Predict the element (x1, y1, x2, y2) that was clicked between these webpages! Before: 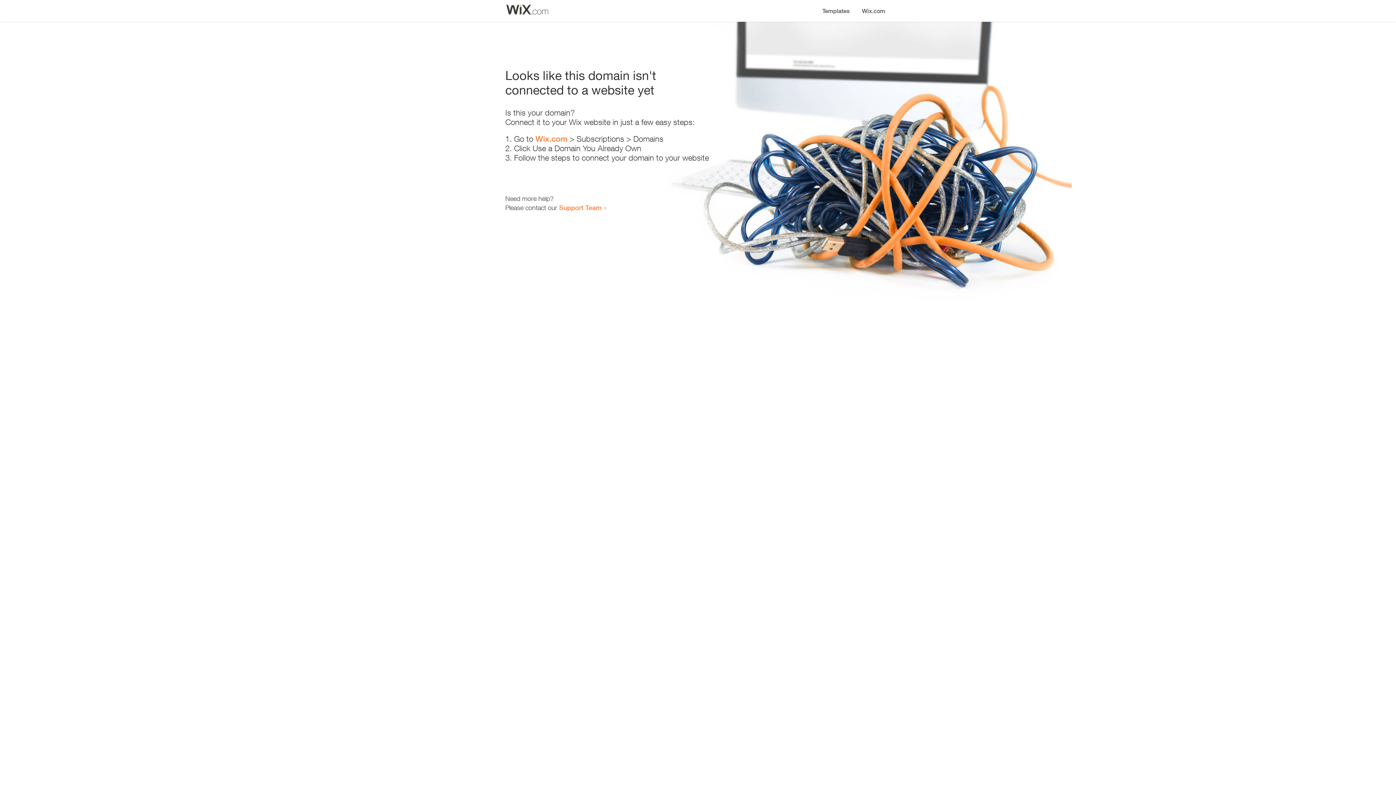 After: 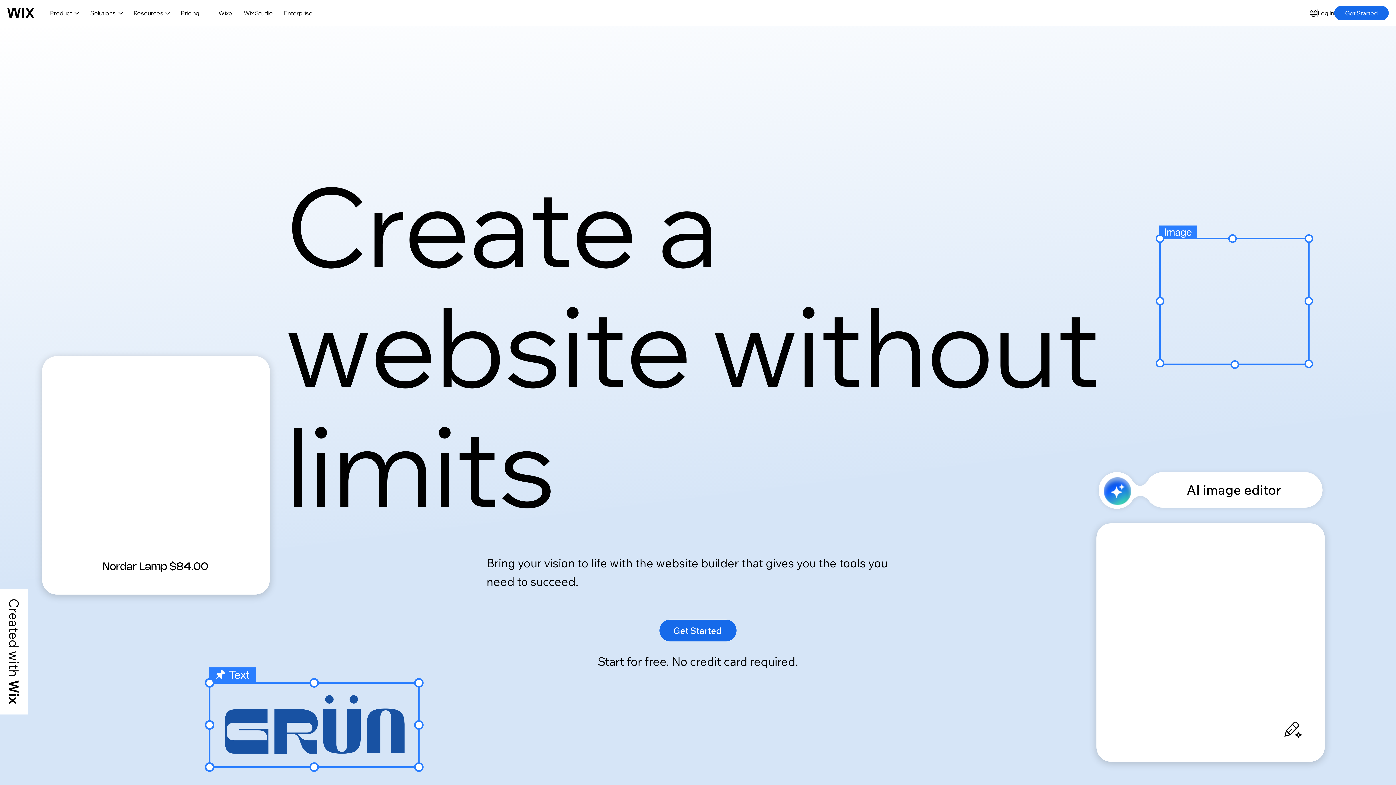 Action: label: Wix.com bbox: (535, 134, 567, 143)